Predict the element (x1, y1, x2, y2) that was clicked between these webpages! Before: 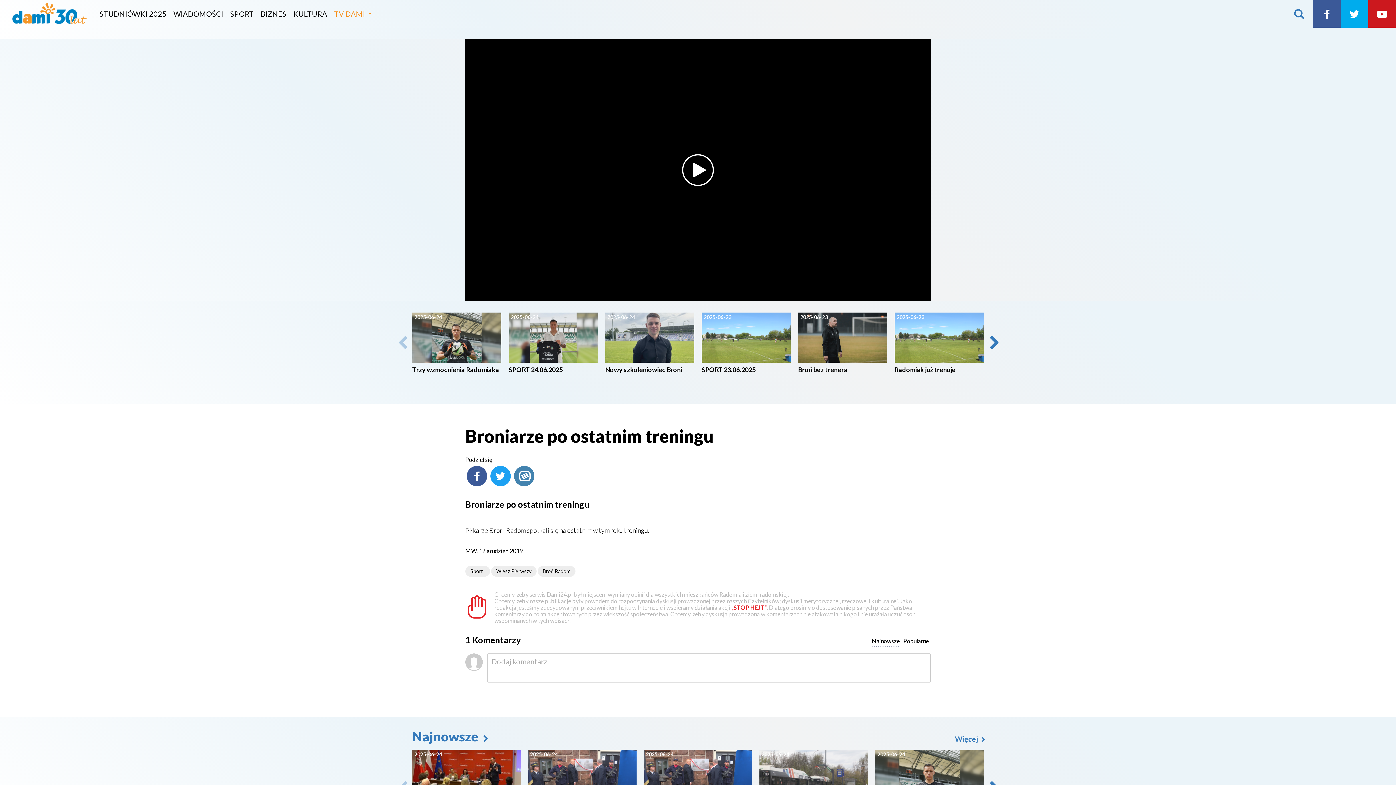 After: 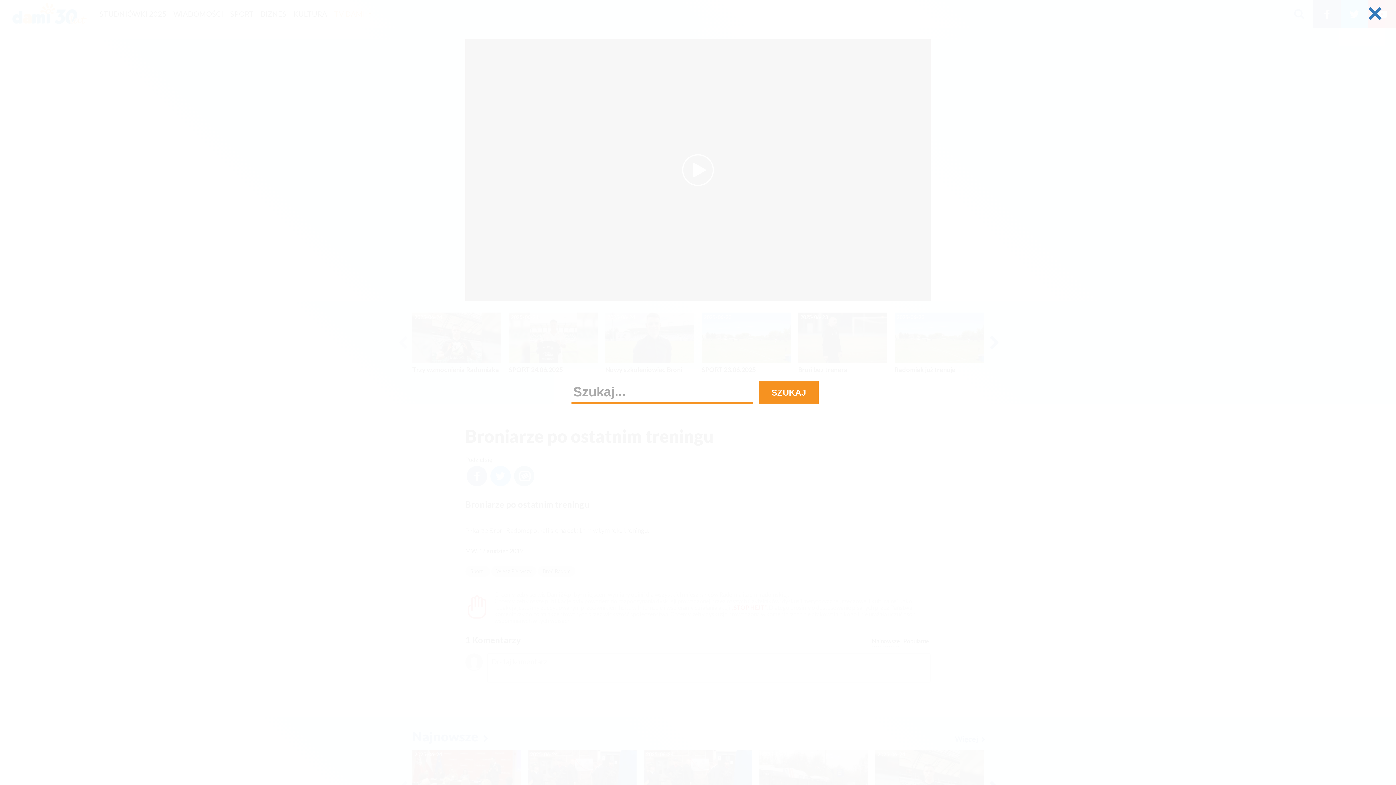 Action: bbox: (1285, 0, 1313, 27)